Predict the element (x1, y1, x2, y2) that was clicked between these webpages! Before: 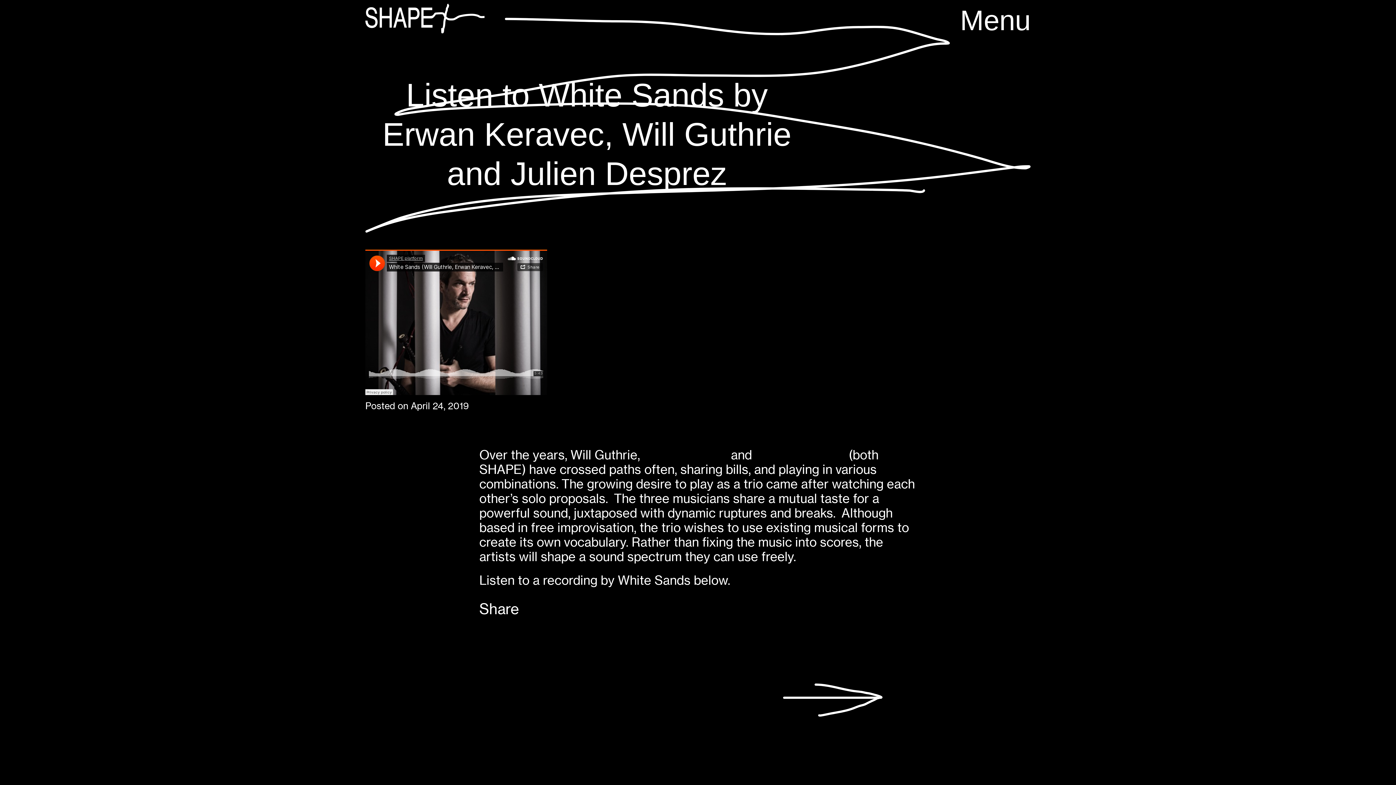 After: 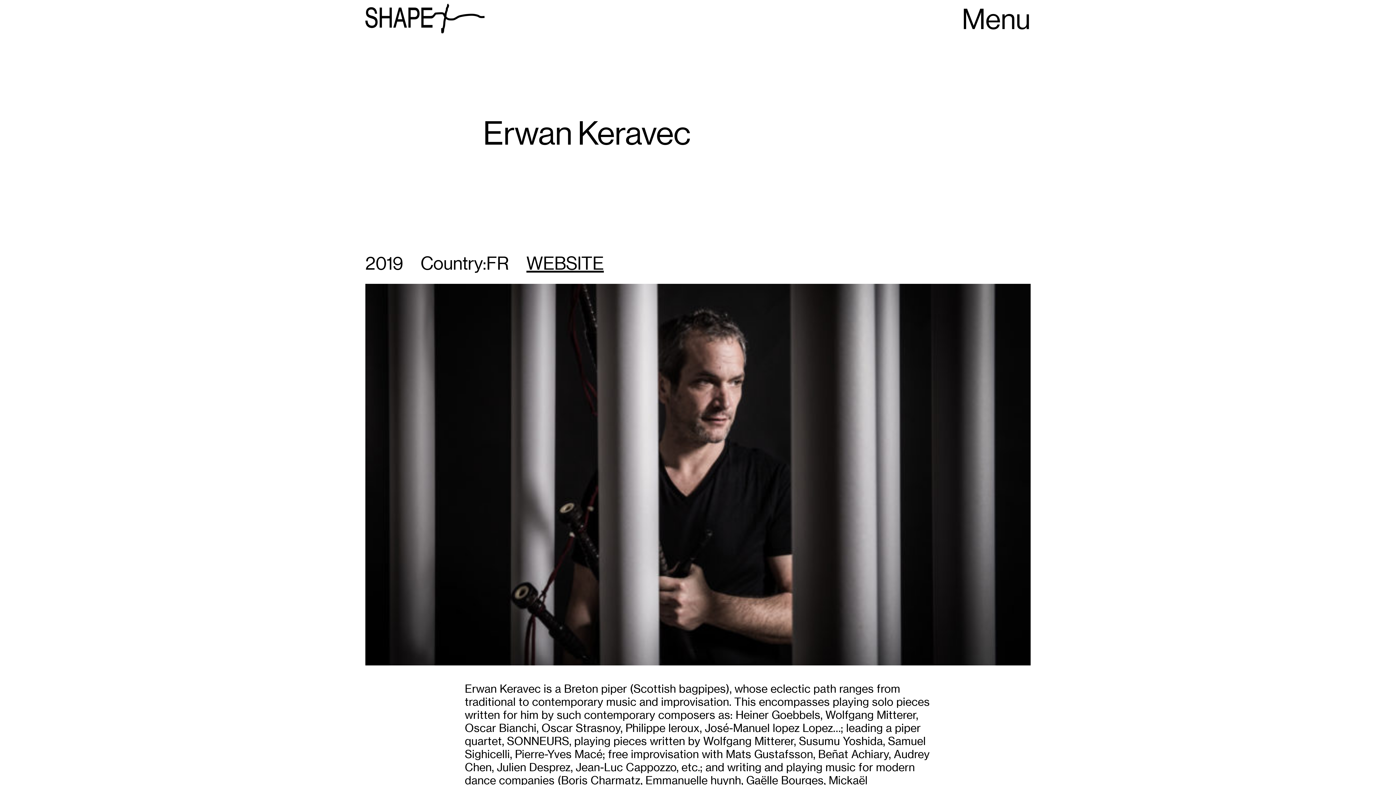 Action: label: Erwan Kerawec bbox: (755, 447, 845, 462)